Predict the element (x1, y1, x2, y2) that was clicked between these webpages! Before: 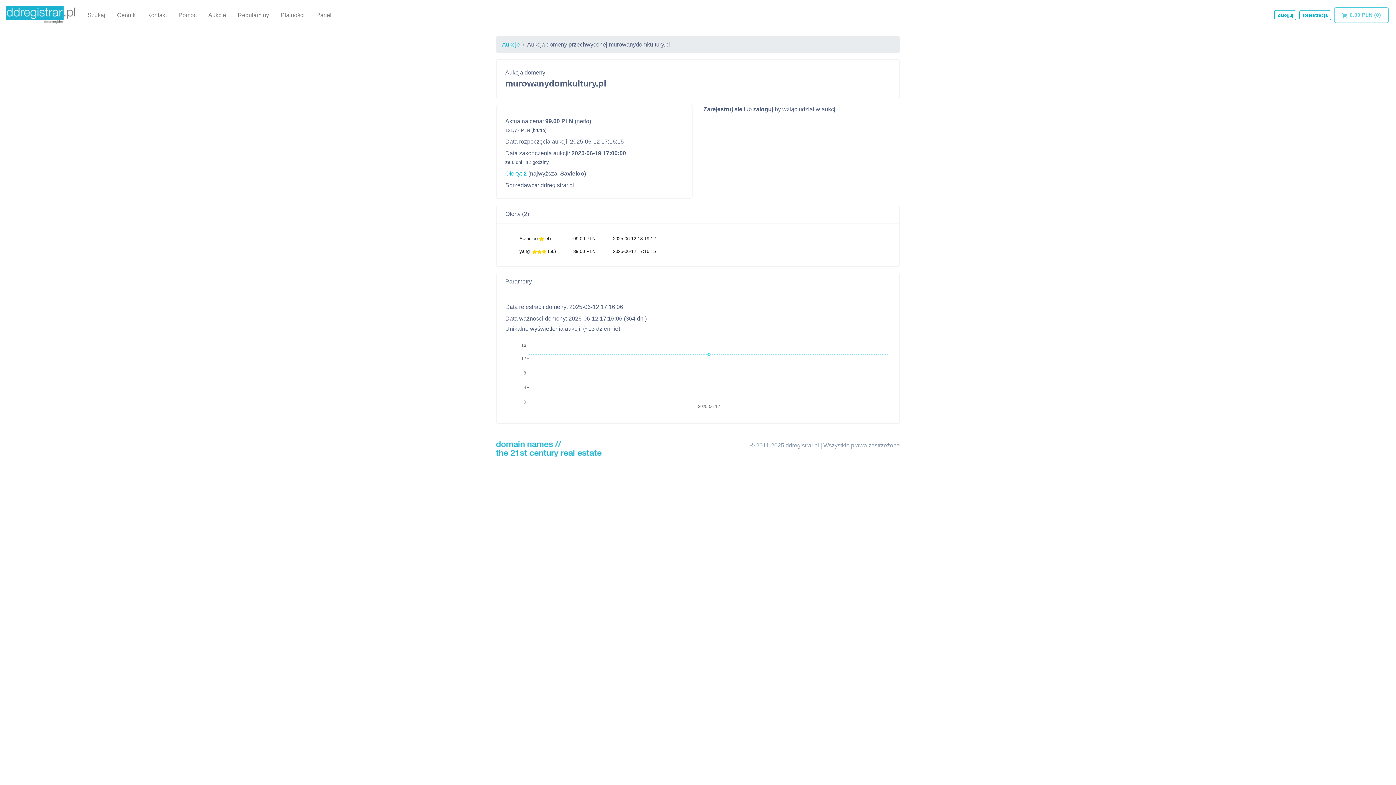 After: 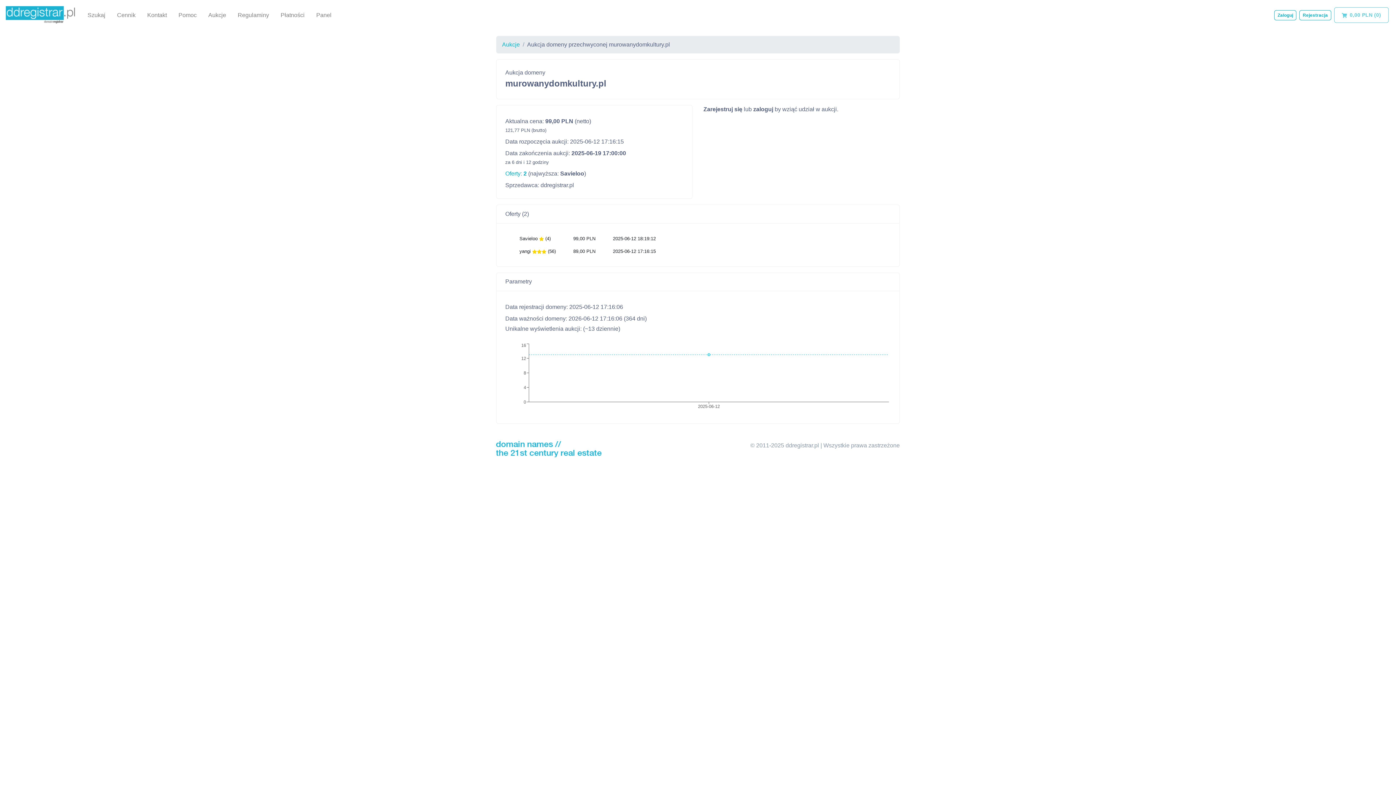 Action: label: Aukcja domeny przechwyconej murowanydomkultury.pl bbox: (527, 41, 670, 47)